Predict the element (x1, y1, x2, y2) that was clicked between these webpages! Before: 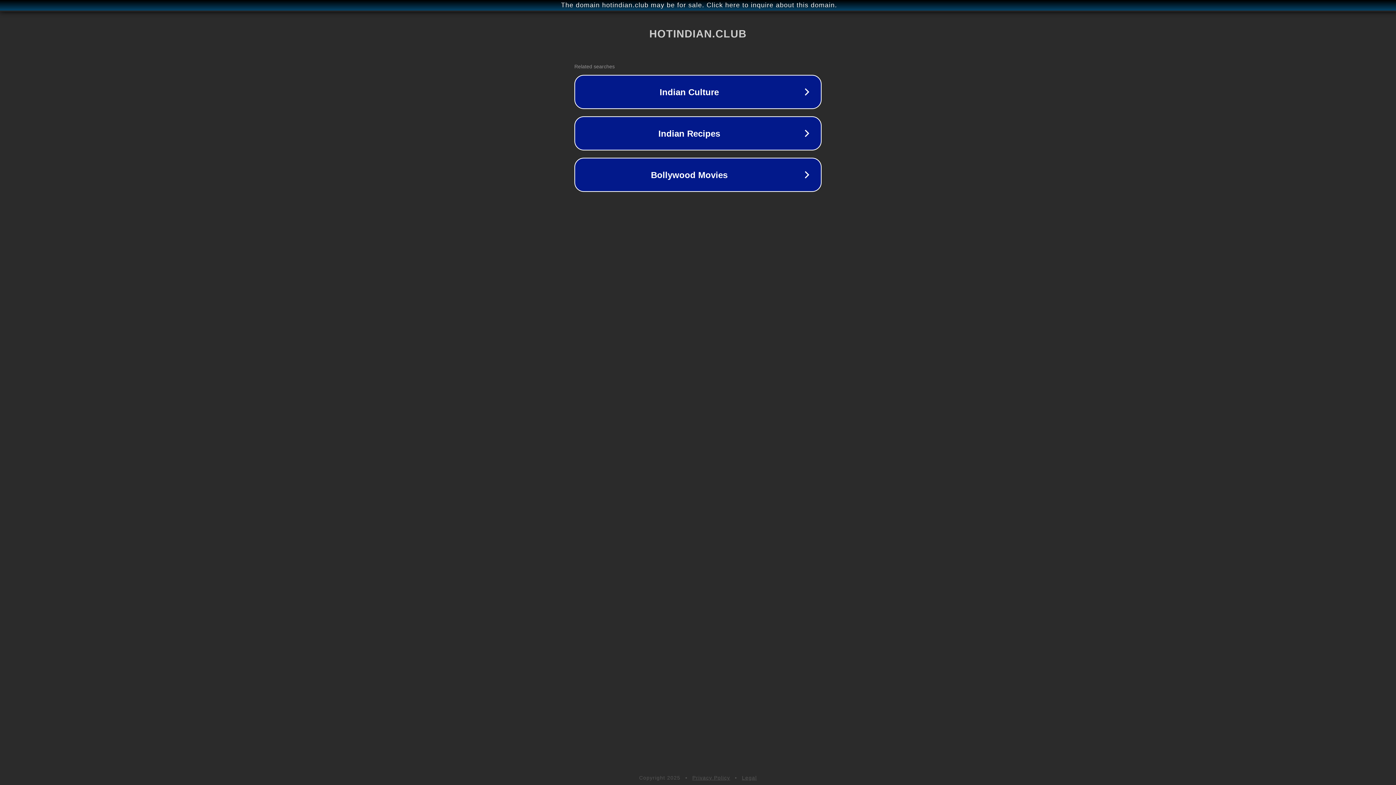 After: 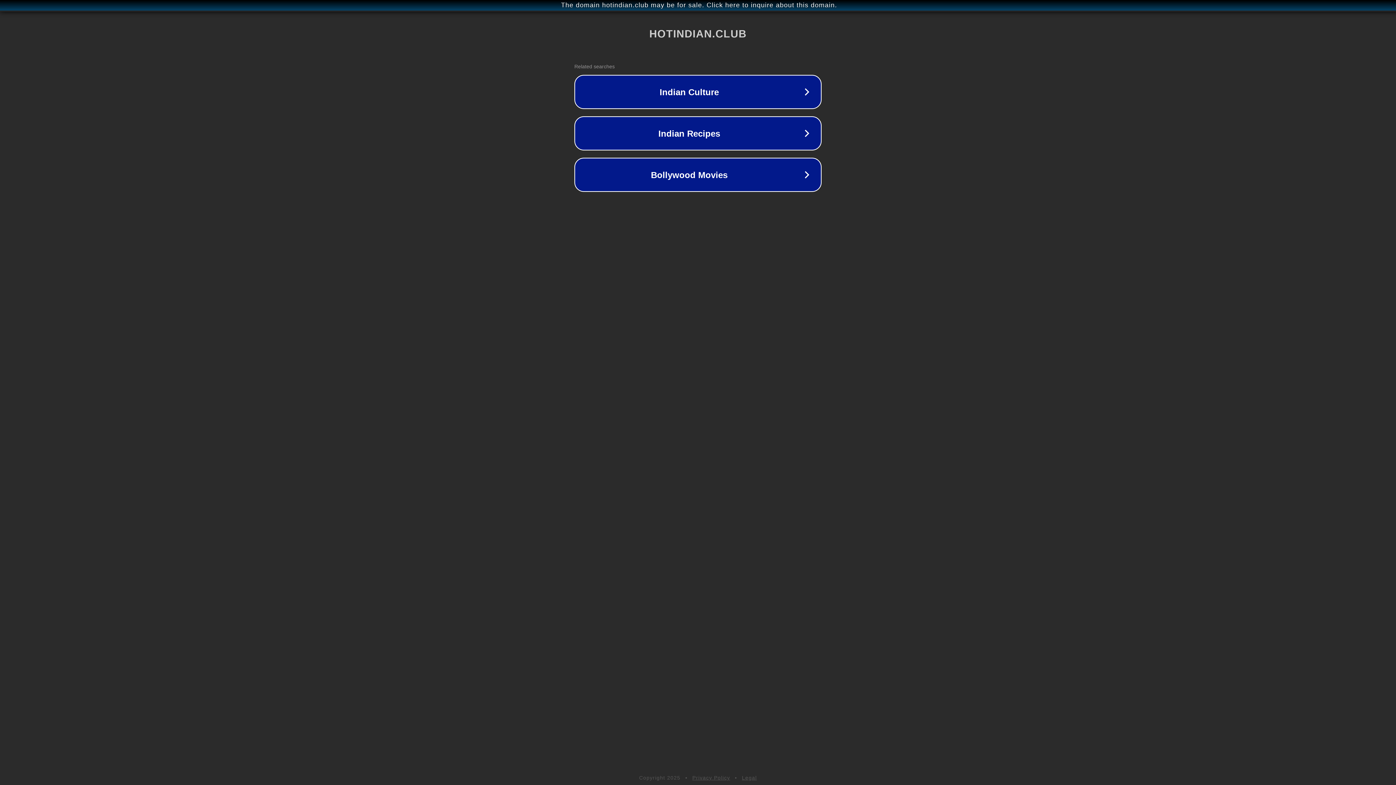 Action: bbox: (692, 775, 730, 781) label: Privacy Policy